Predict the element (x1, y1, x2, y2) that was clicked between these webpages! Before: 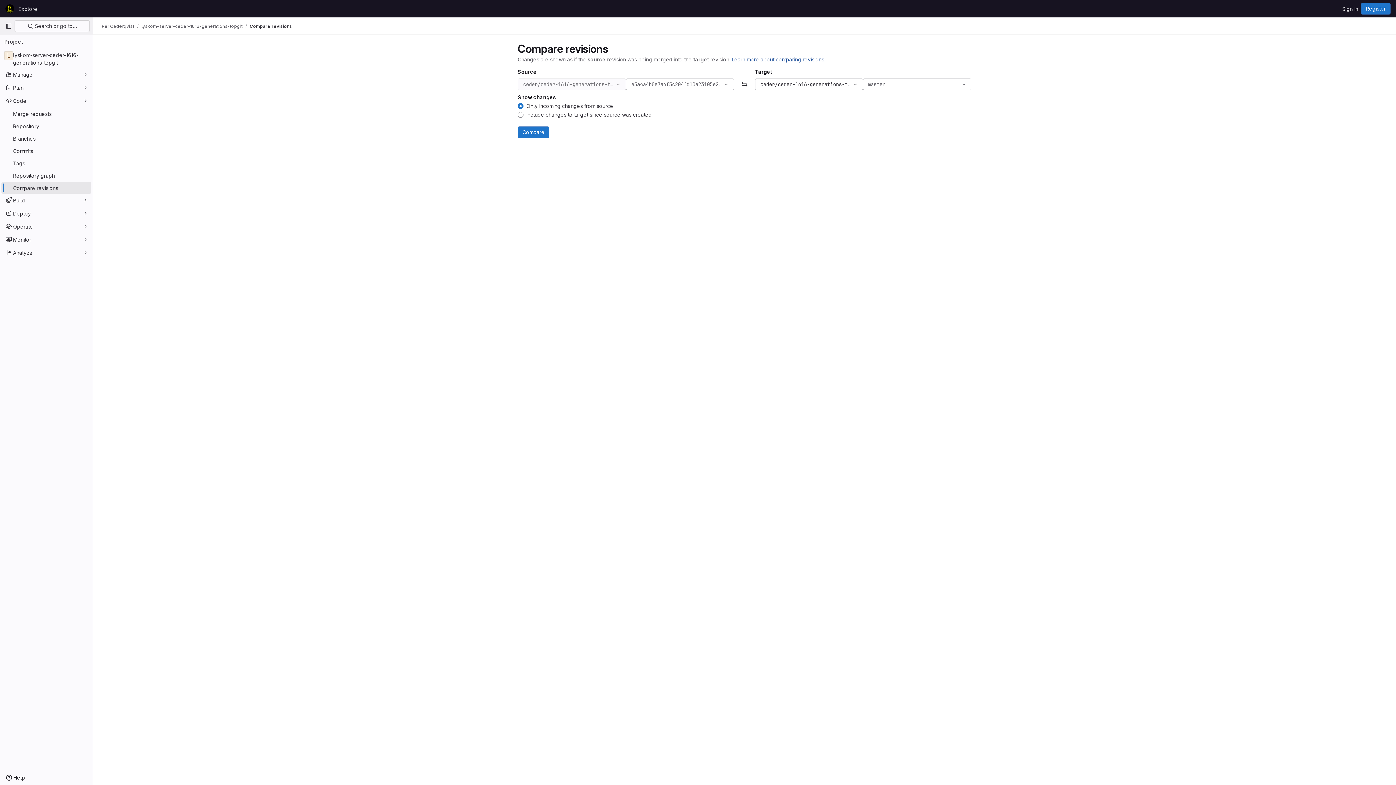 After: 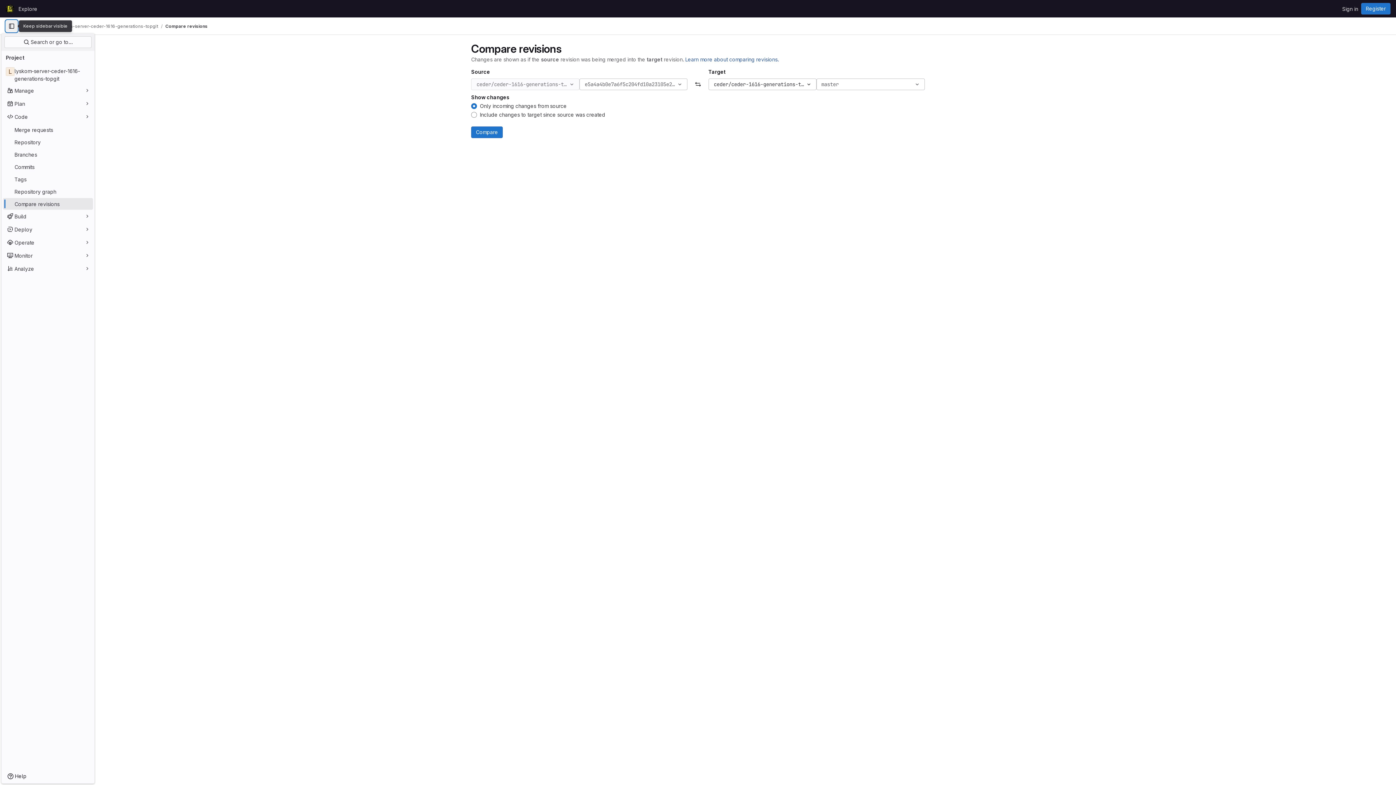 Action: bbox: (2, 20, 14, 32) label: Primary navigation sidebar